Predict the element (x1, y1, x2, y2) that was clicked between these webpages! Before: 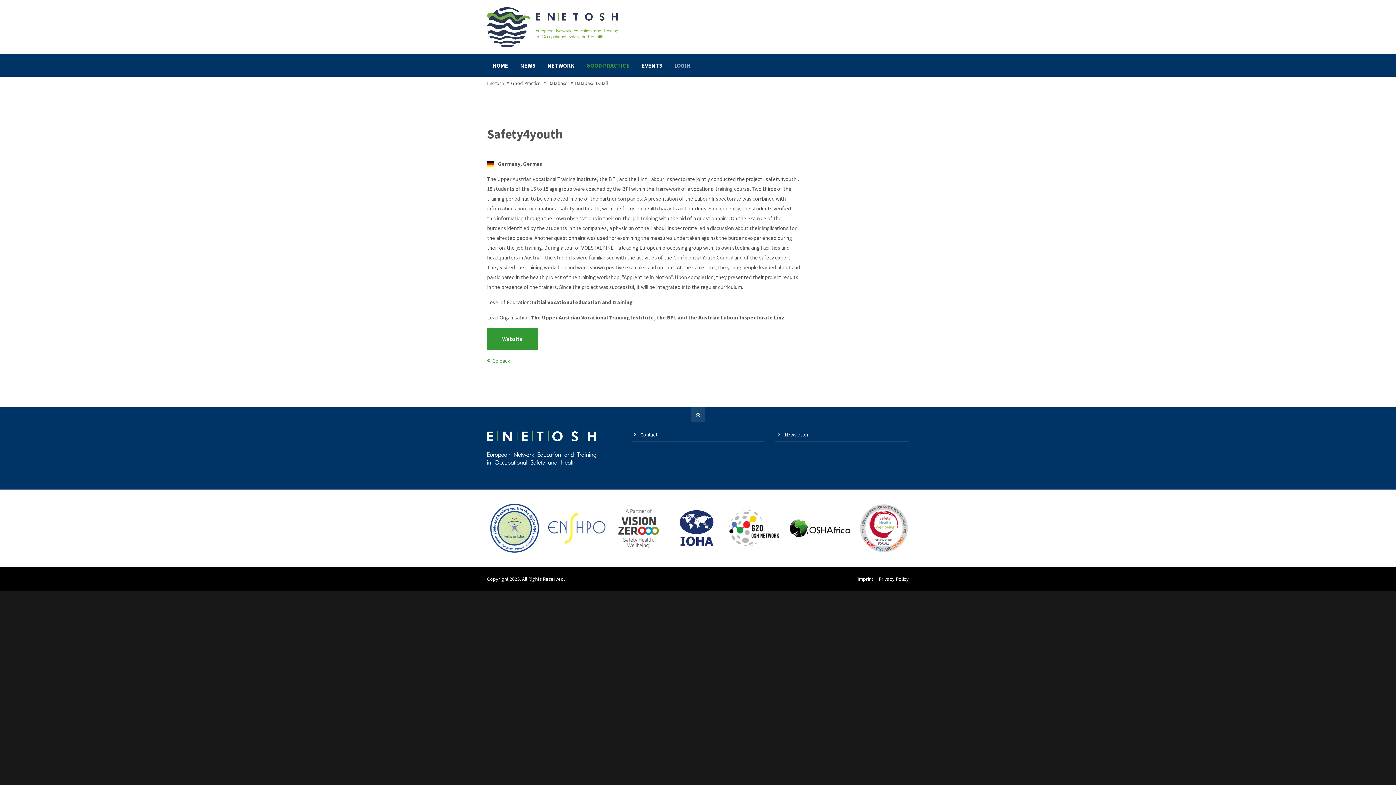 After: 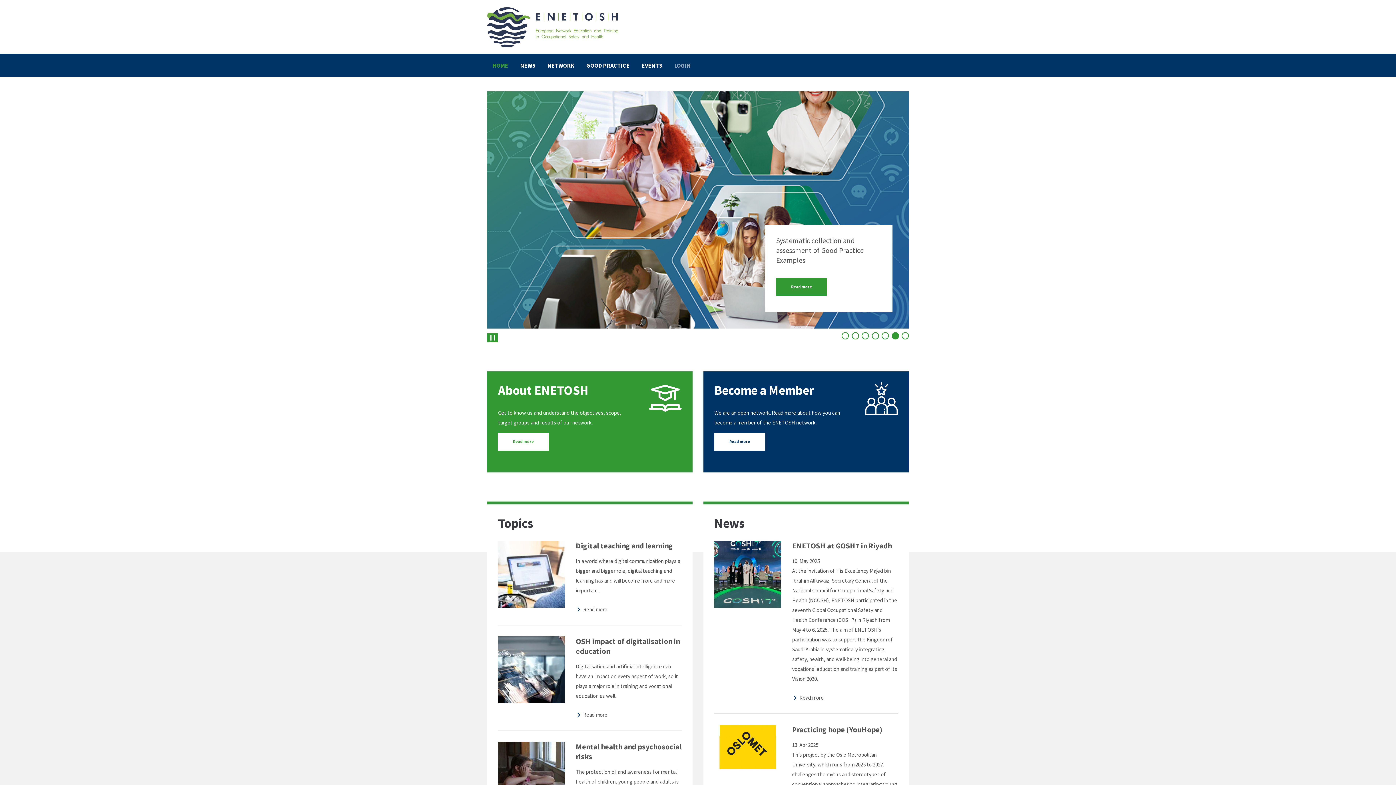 Action: bbox: (492, 54, 508, 76) label: HOME